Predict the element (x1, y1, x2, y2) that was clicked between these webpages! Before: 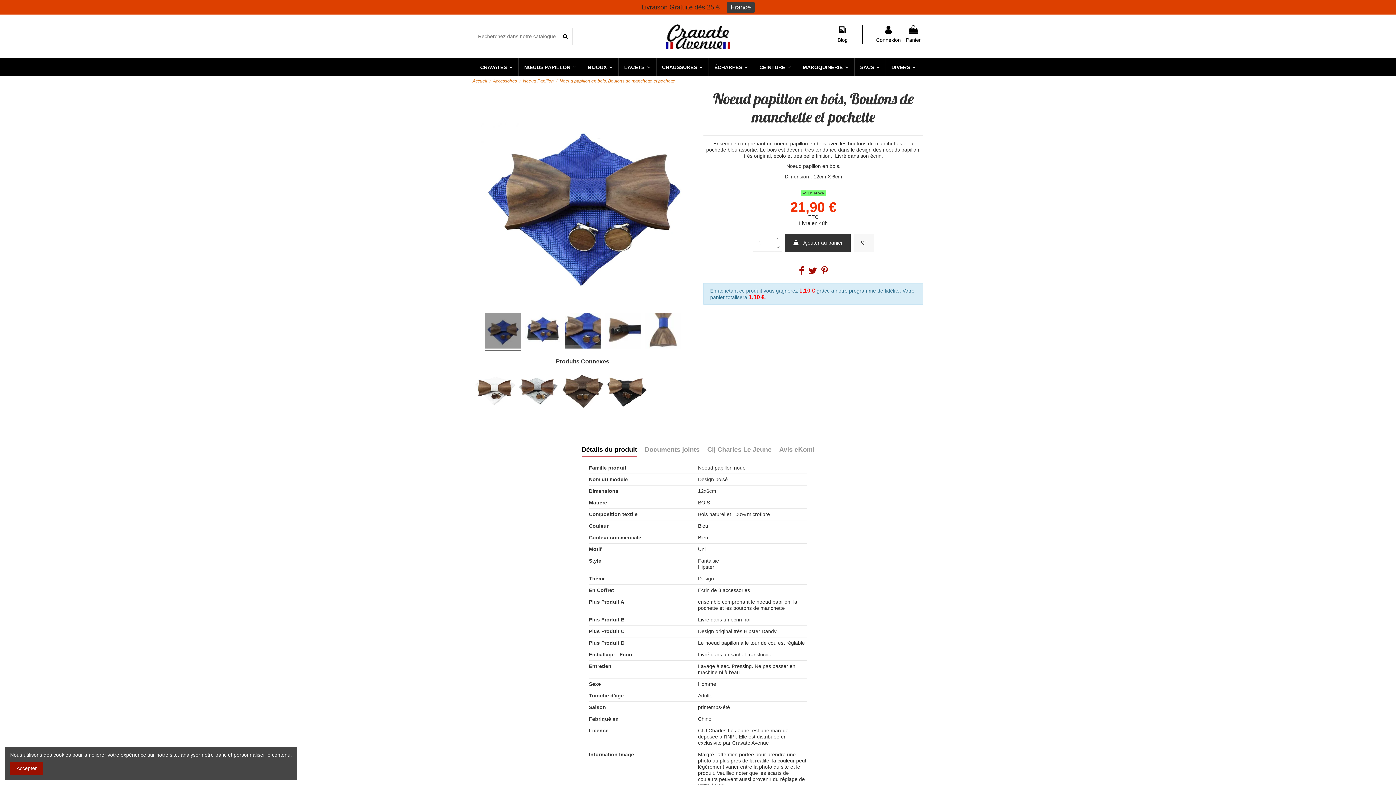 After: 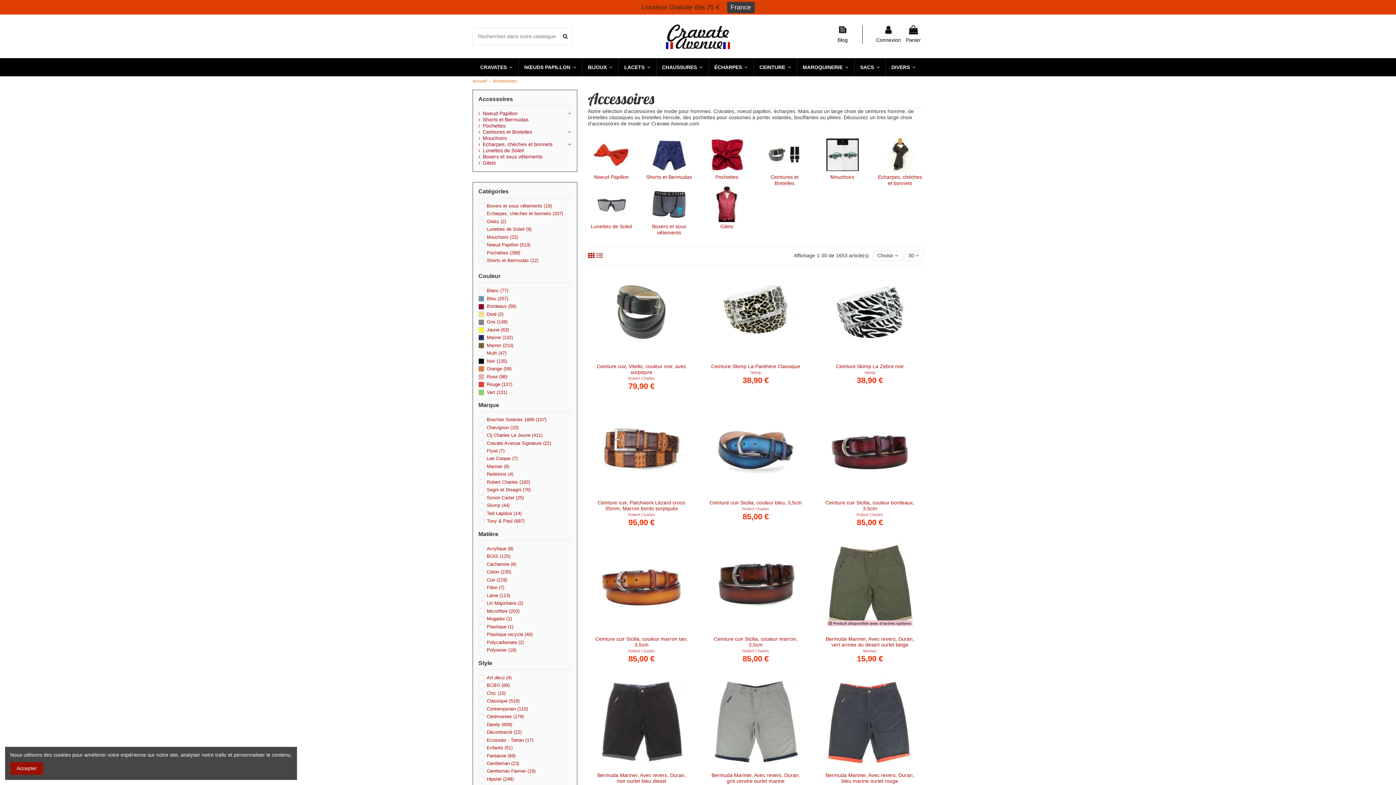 Action: bbox: (885, 58, 921, 76) label: DIVERS 